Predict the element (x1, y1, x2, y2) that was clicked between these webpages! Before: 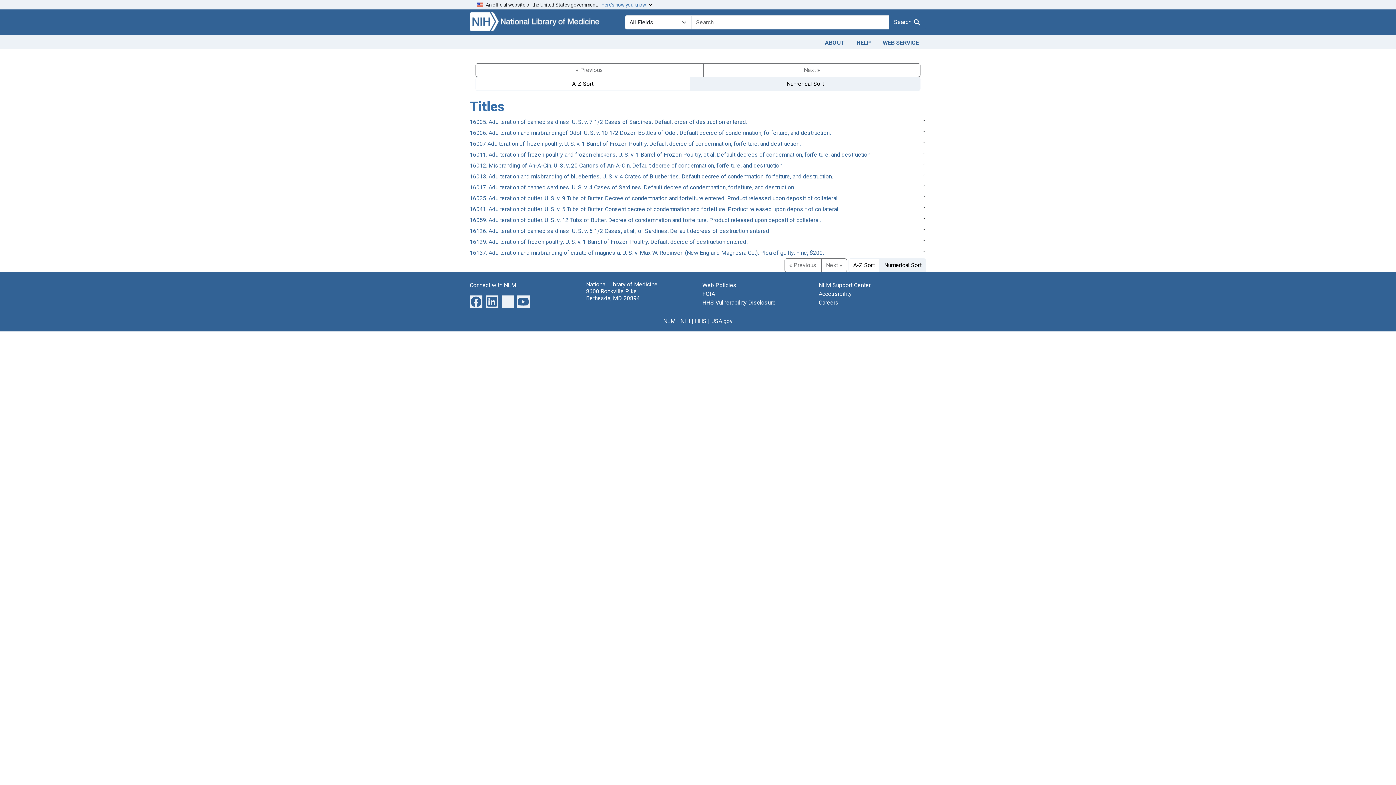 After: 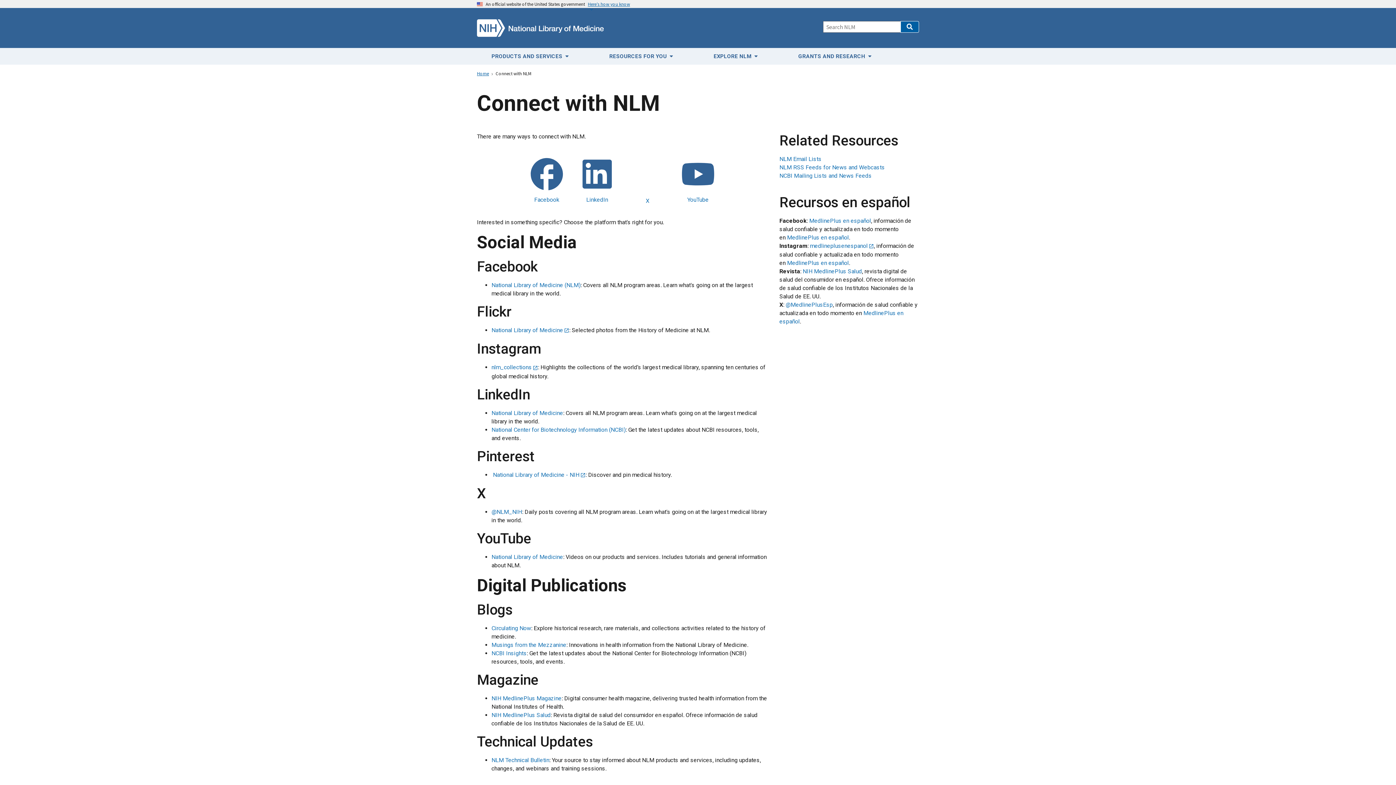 Action: bbox: (469, 281, 516, 288) label: Connect with NLM